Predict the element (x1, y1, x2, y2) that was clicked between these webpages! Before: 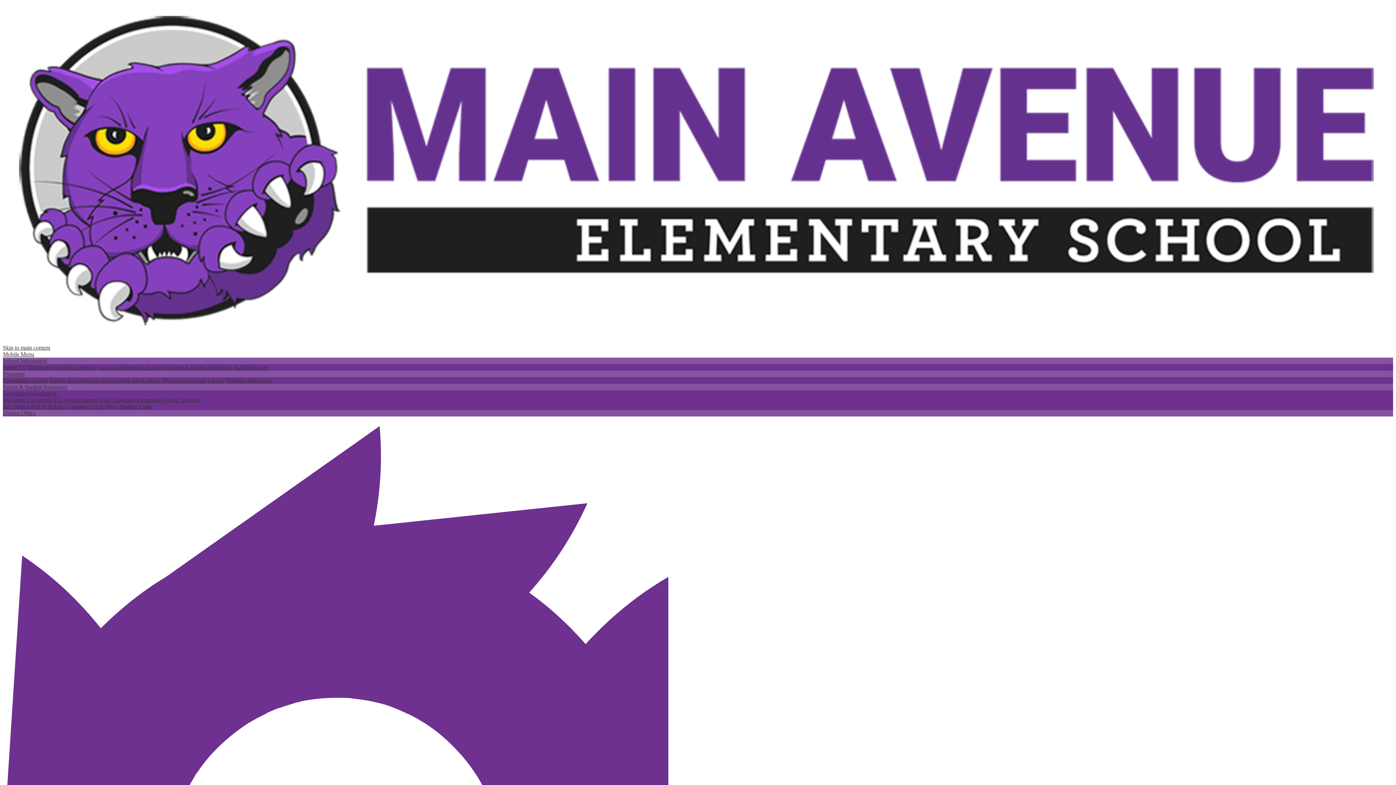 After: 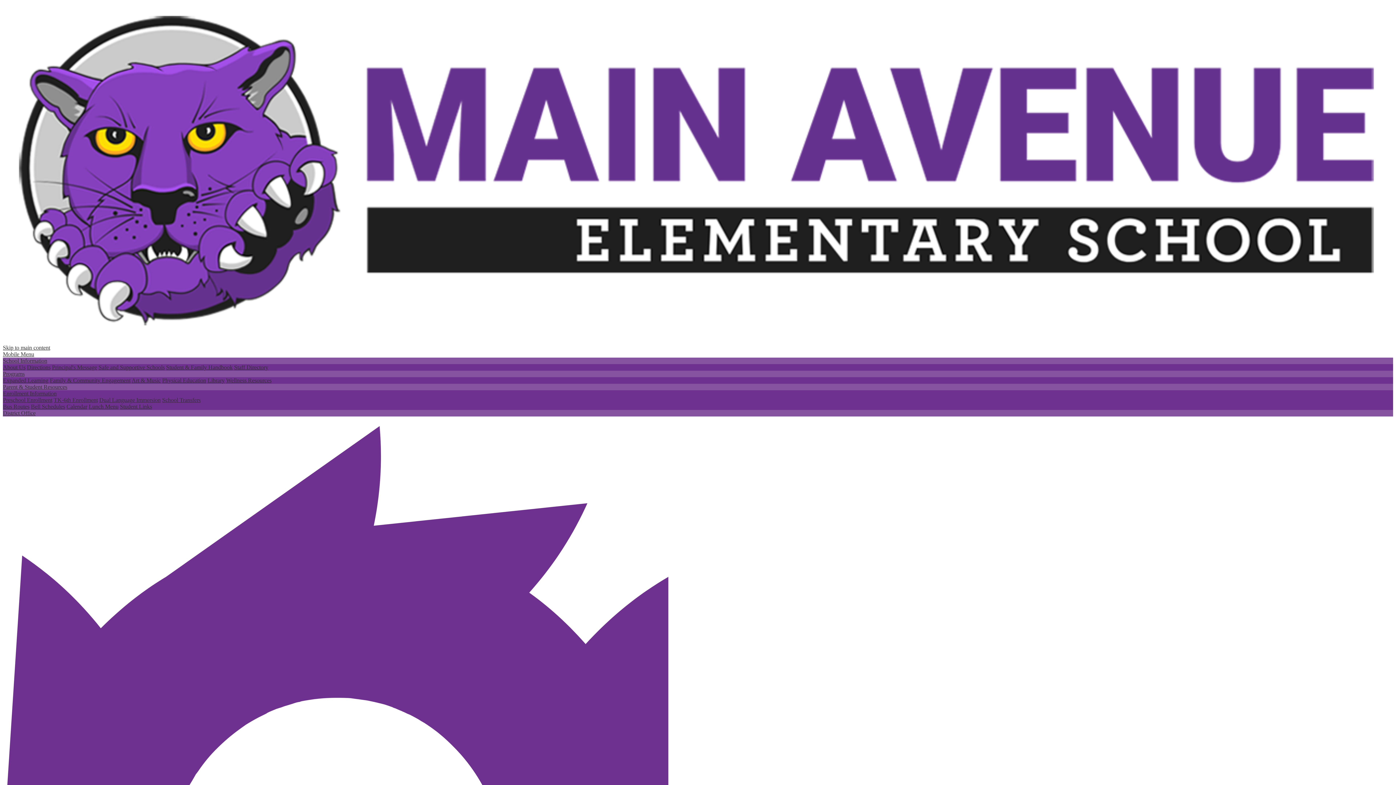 Action: label: Library bbox: (207, 377, 224, 383)